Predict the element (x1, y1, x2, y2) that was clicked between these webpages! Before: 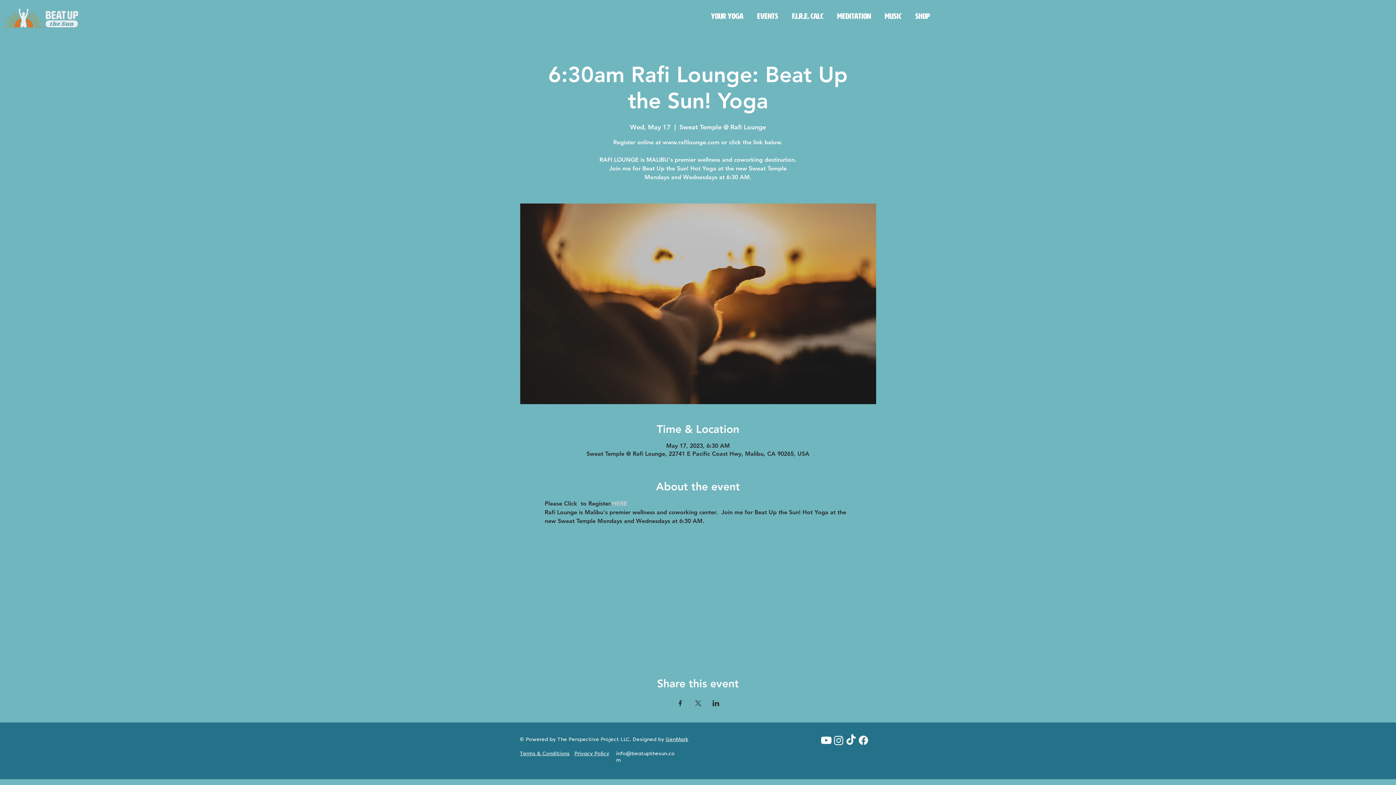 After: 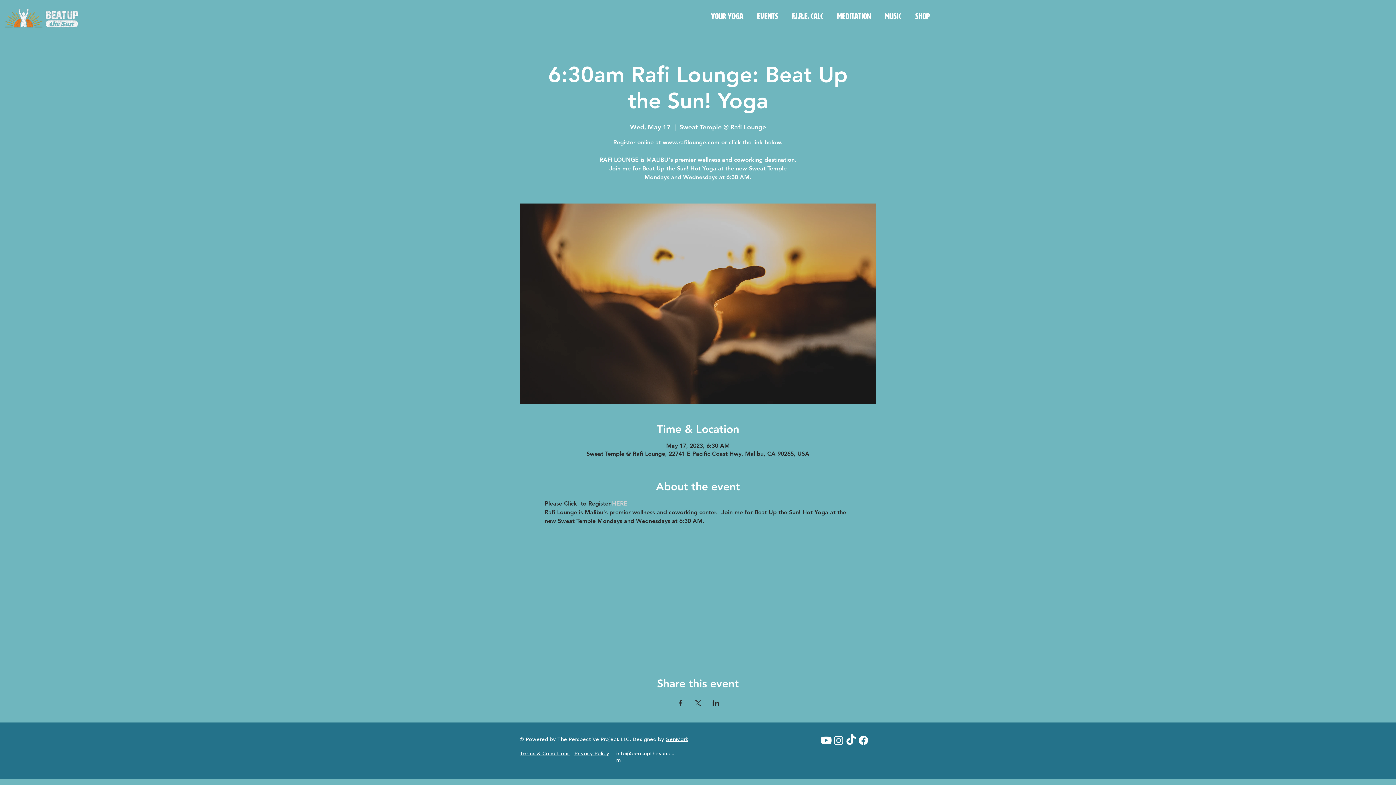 Action: label: Youtube bbox: (820, 734, 832, 746)